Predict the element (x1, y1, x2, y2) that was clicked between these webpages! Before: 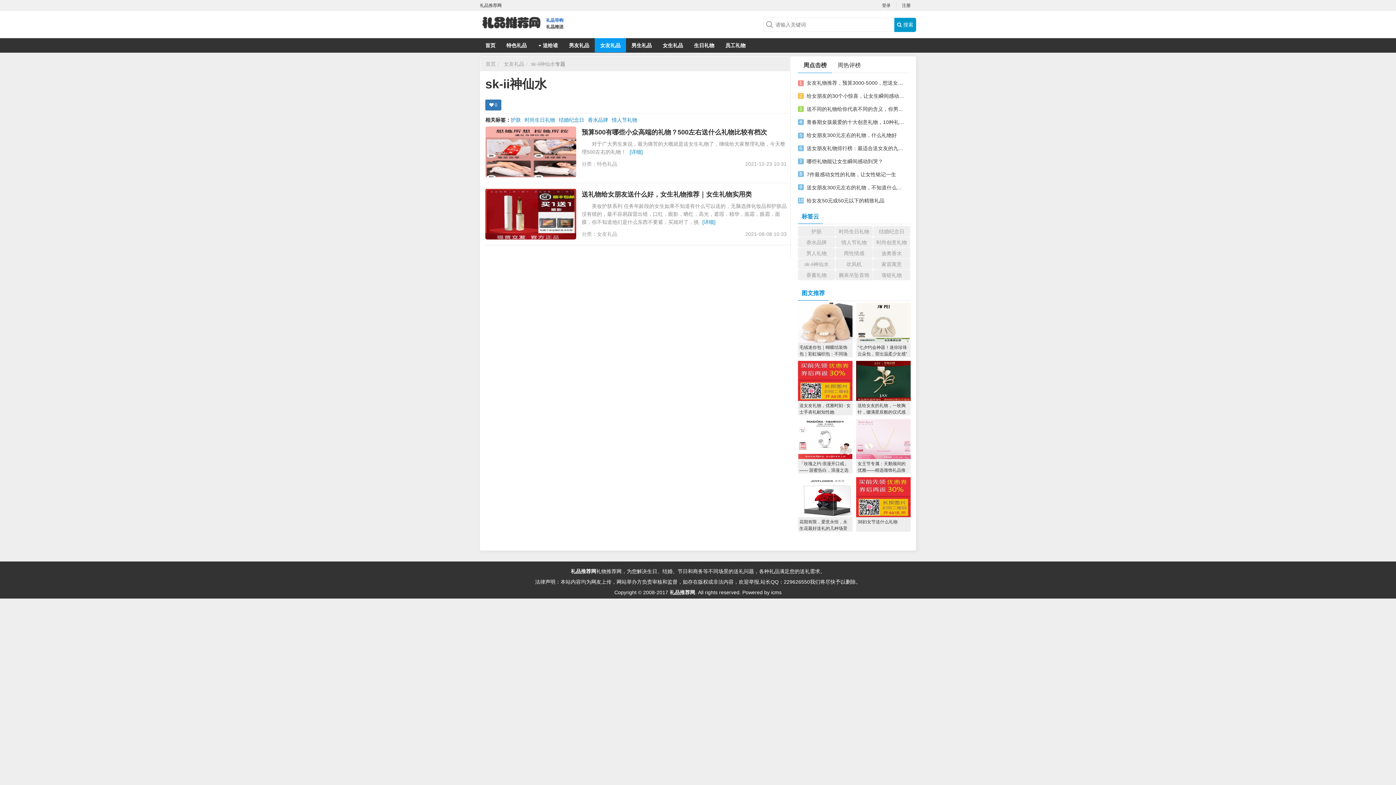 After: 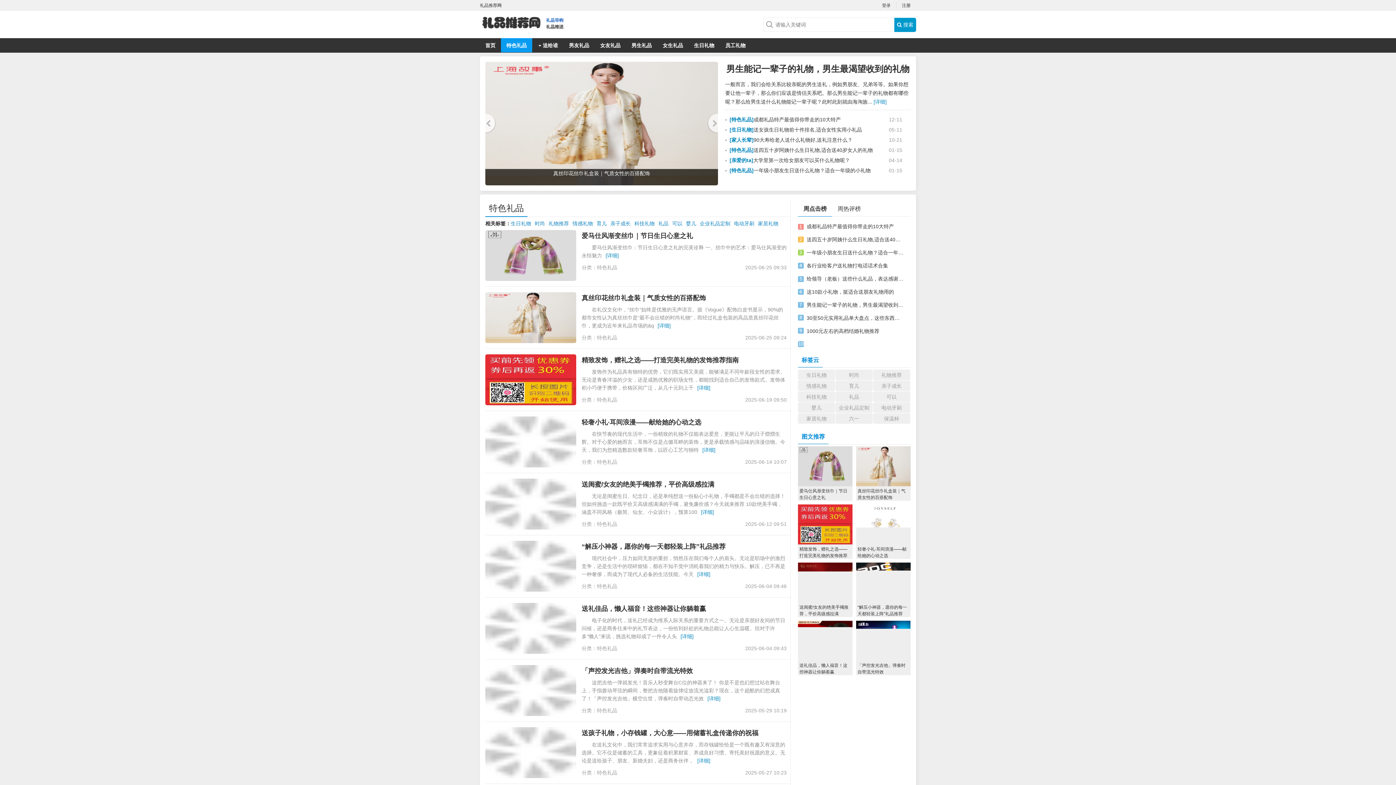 Action: label: 特色礼品 bbox: (597, 161, 617, 166)